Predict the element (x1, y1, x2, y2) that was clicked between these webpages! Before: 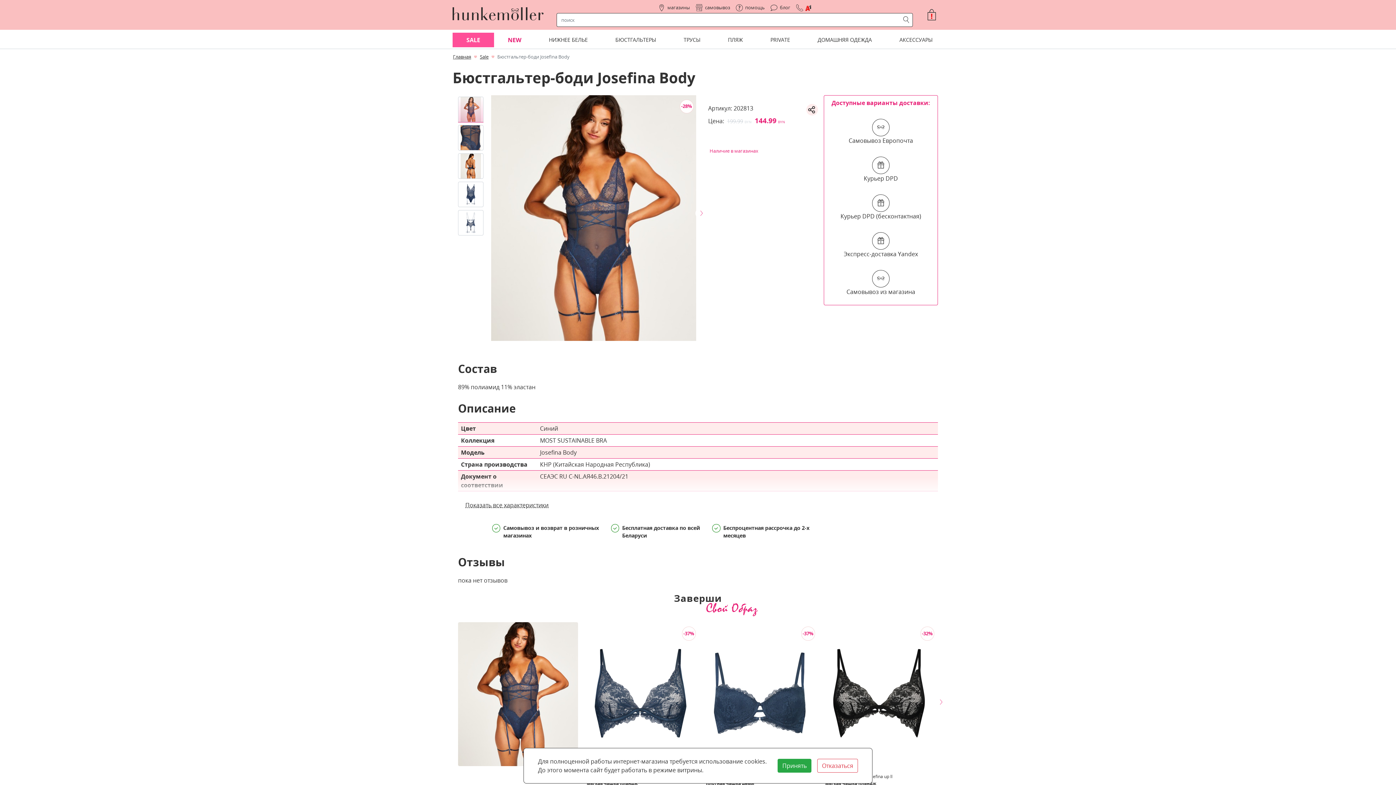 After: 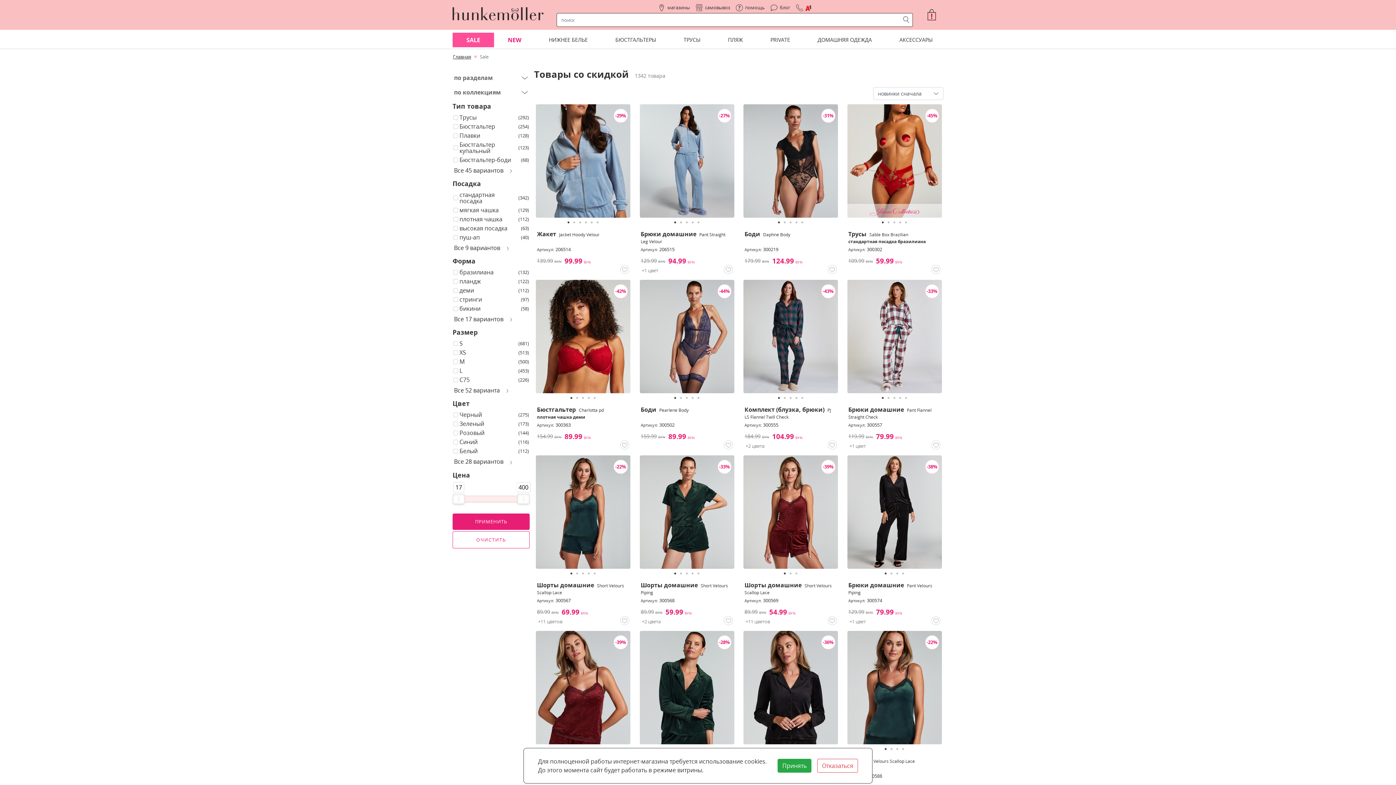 Action: bbox: (452, 32, 494, 47) label: SALE